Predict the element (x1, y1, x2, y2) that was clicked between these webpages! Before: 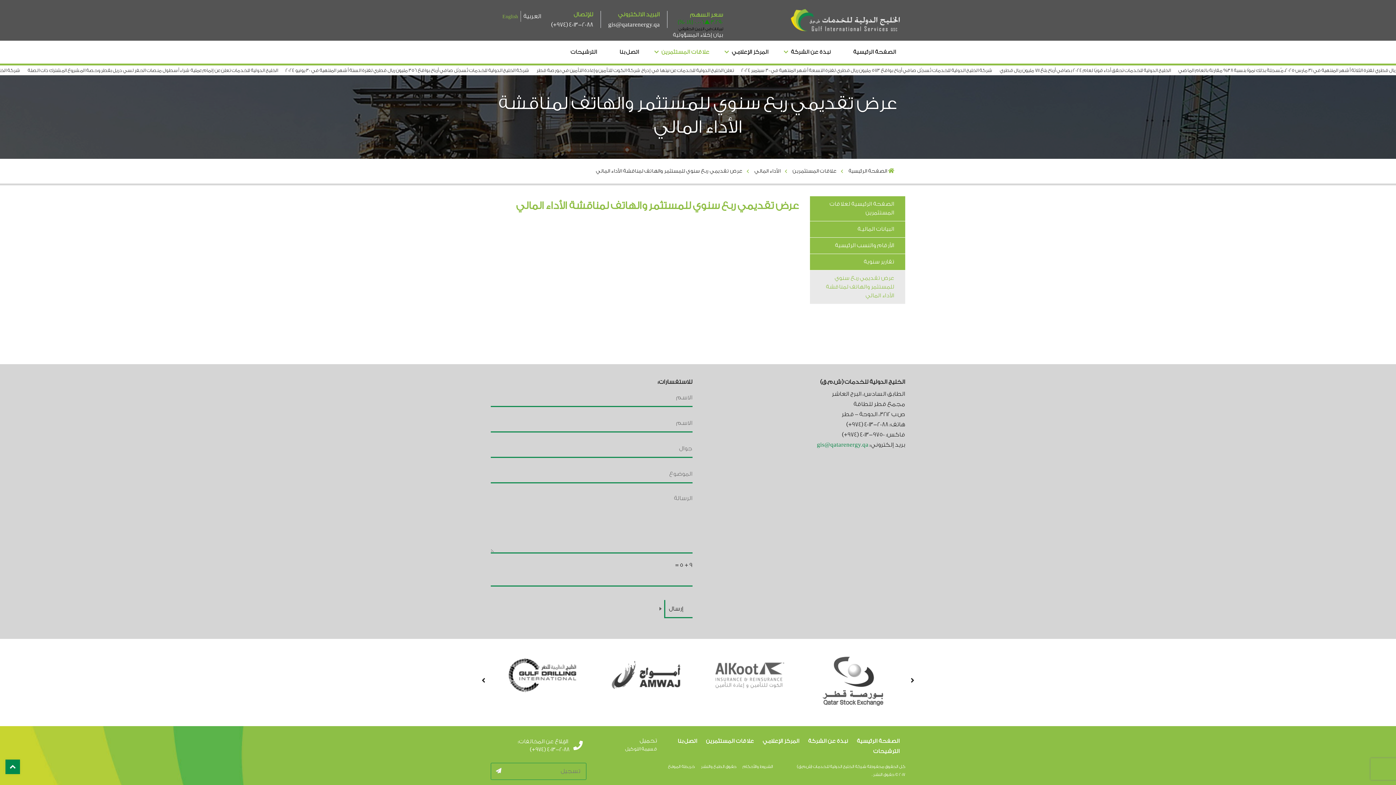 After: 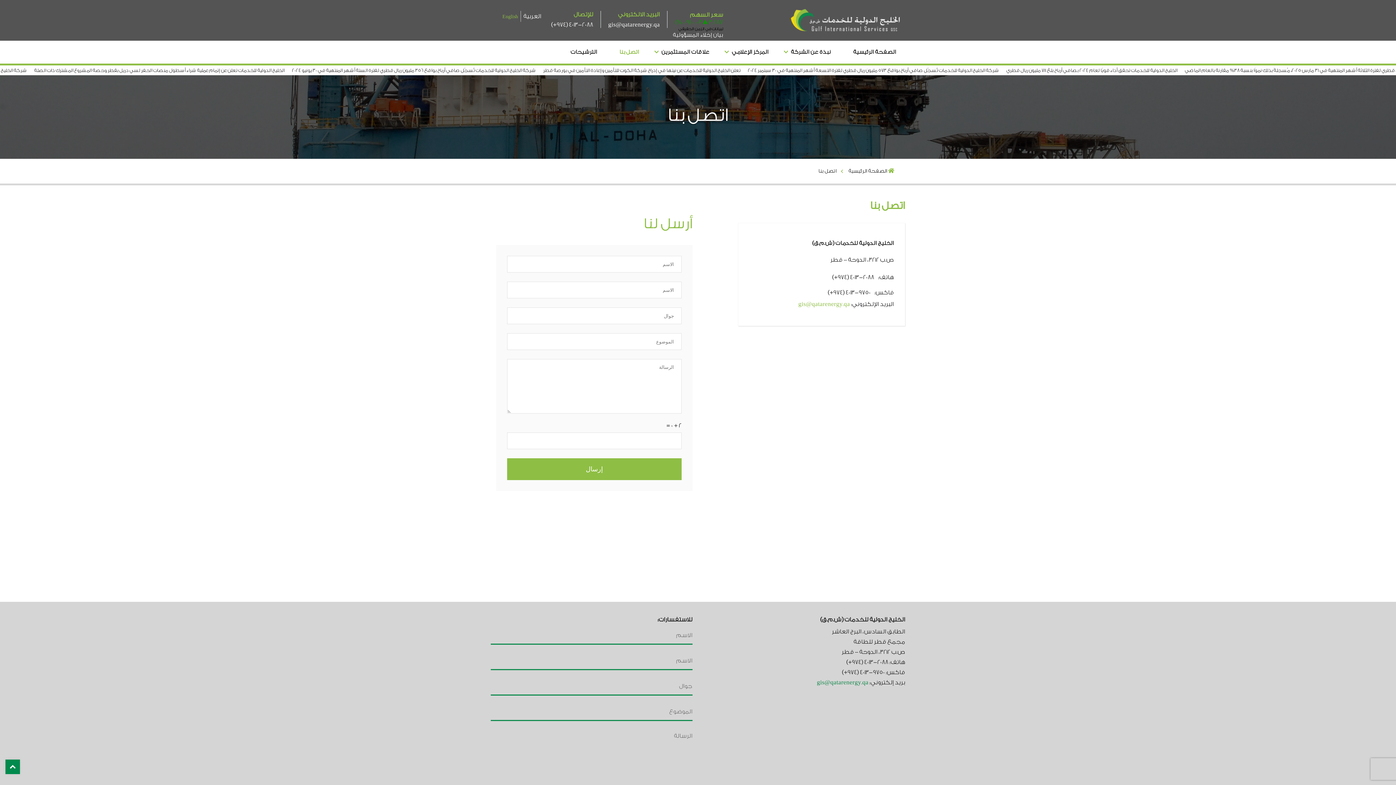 Action: label: اتصل بنا bbox: (677, 737, 702, 745)